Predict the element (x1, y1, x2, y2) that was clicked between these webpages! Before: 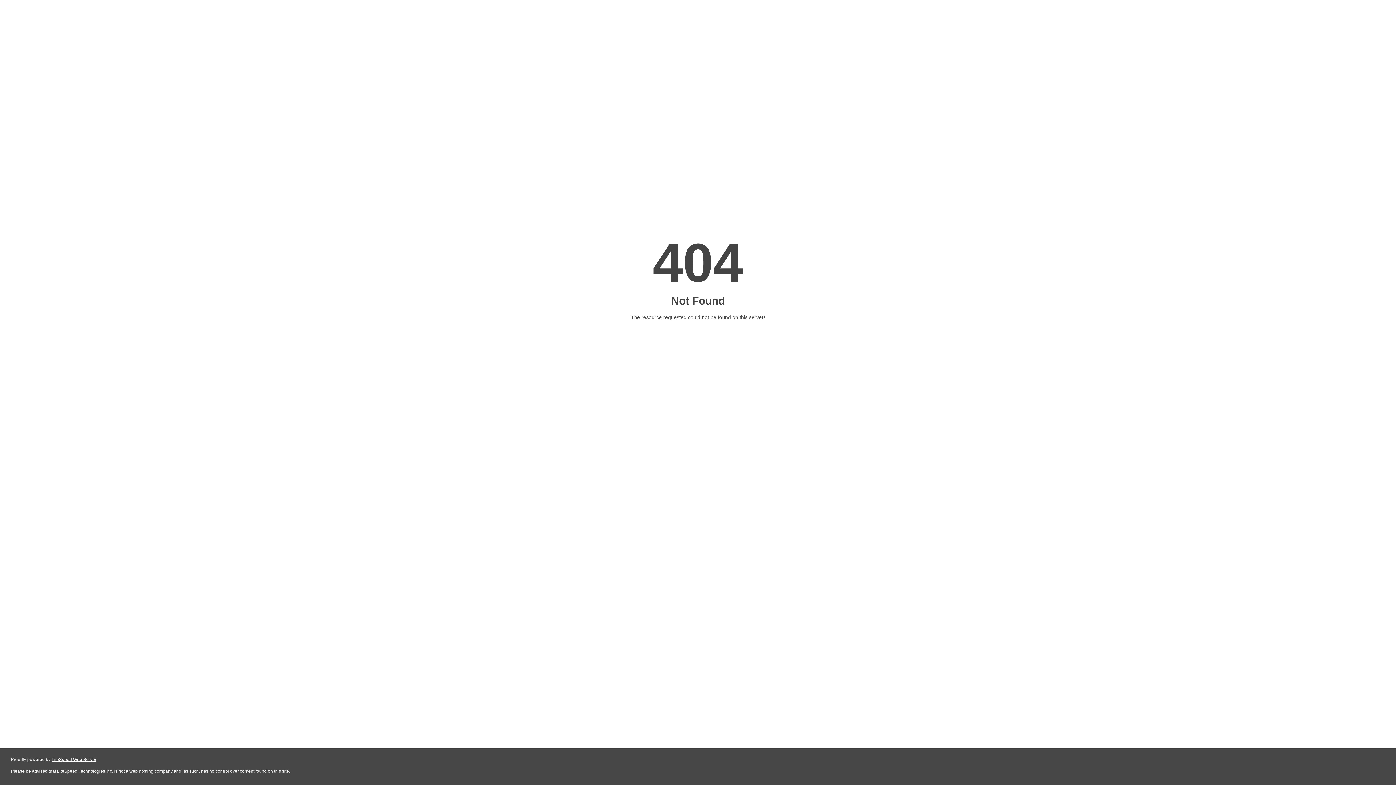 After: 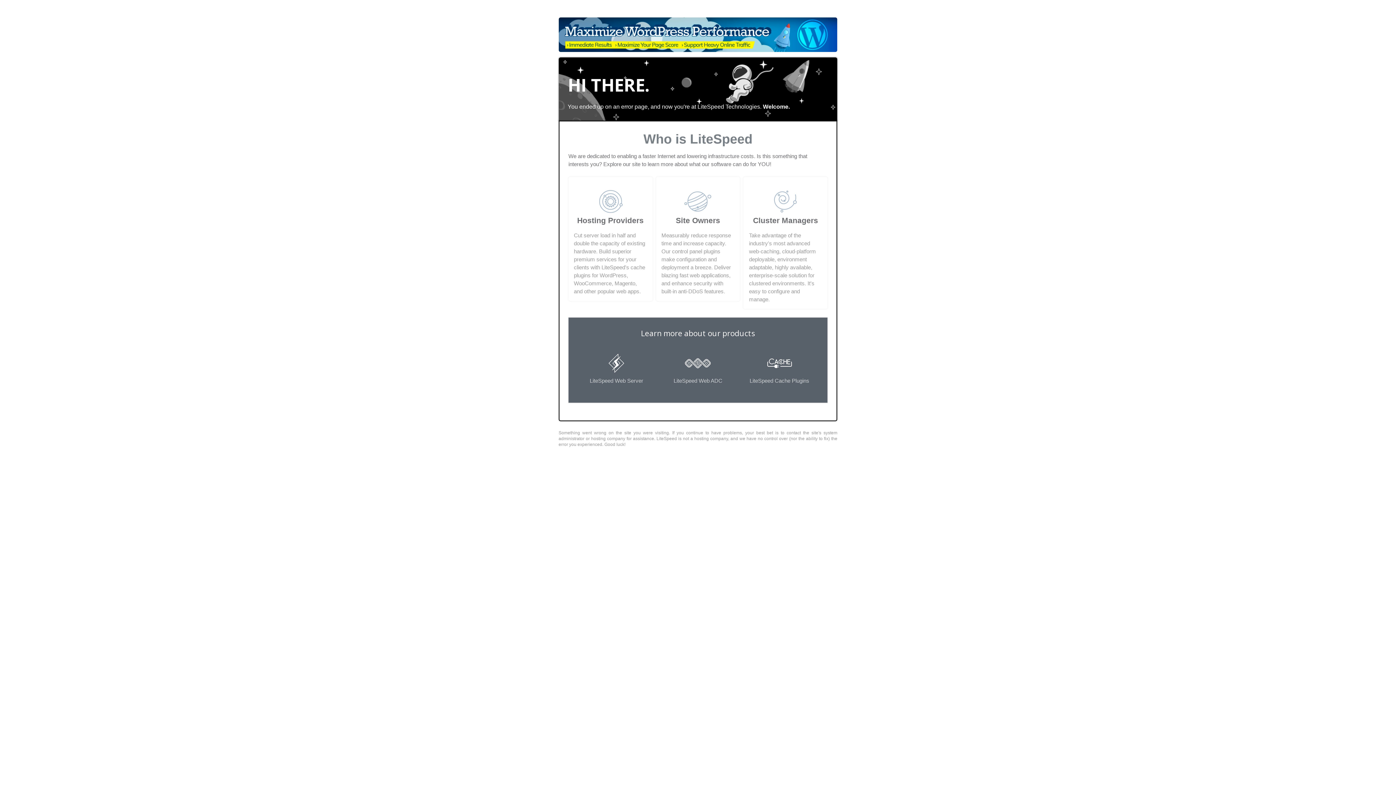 Action: bbox: (51, 757, 96, 762) label: LiteSpeed Web Server